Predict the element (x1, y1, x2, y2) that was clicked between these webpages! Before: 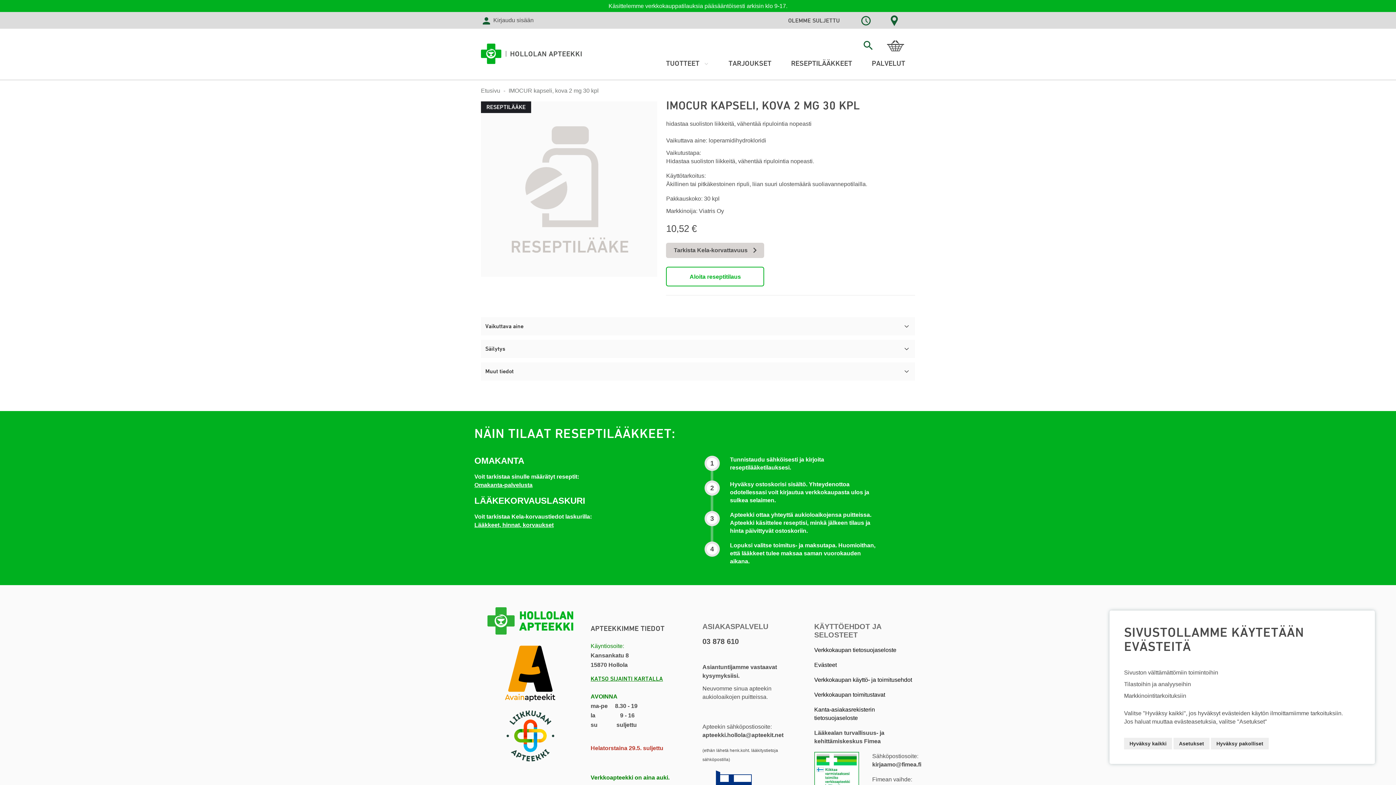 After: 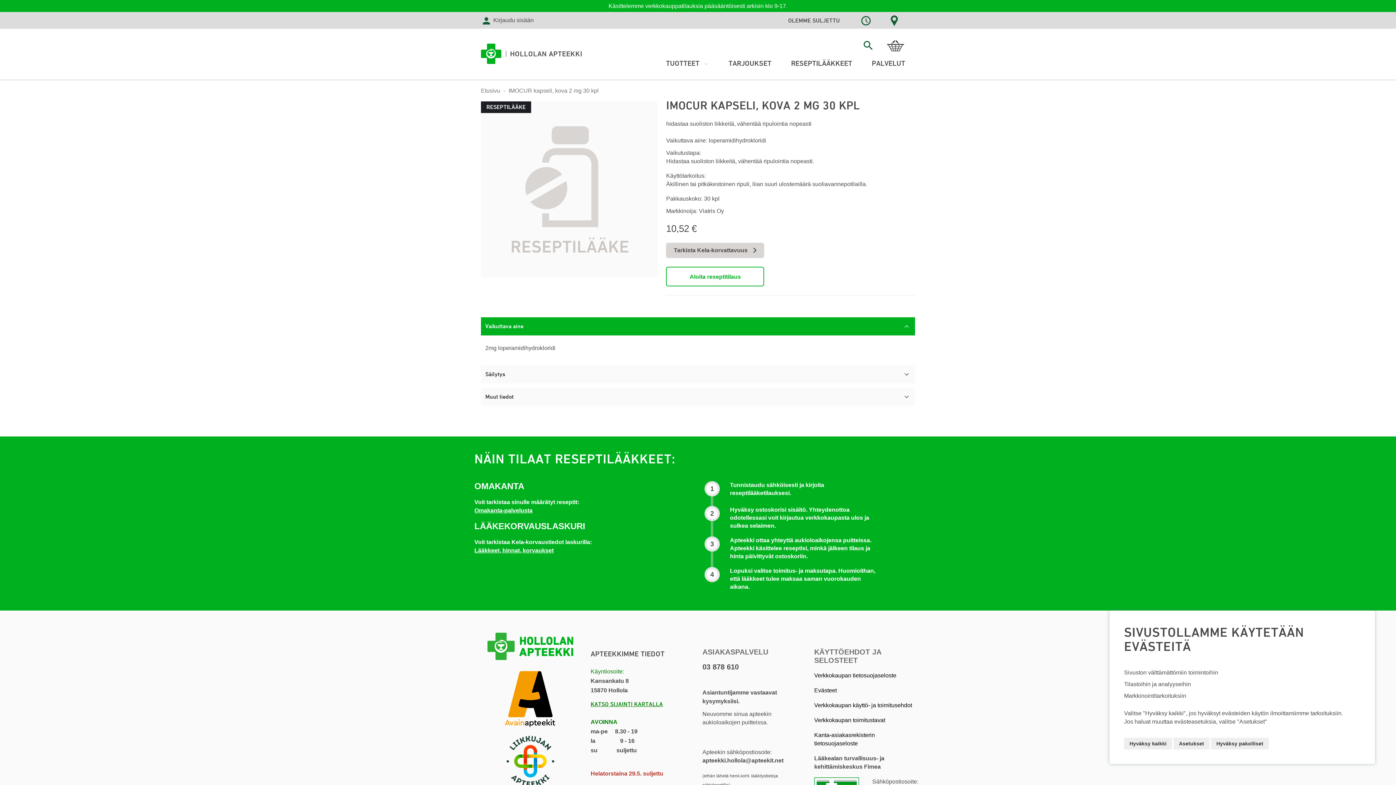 Action: label: Vaikuttava aine bbox: (481, 317, 915, 335)